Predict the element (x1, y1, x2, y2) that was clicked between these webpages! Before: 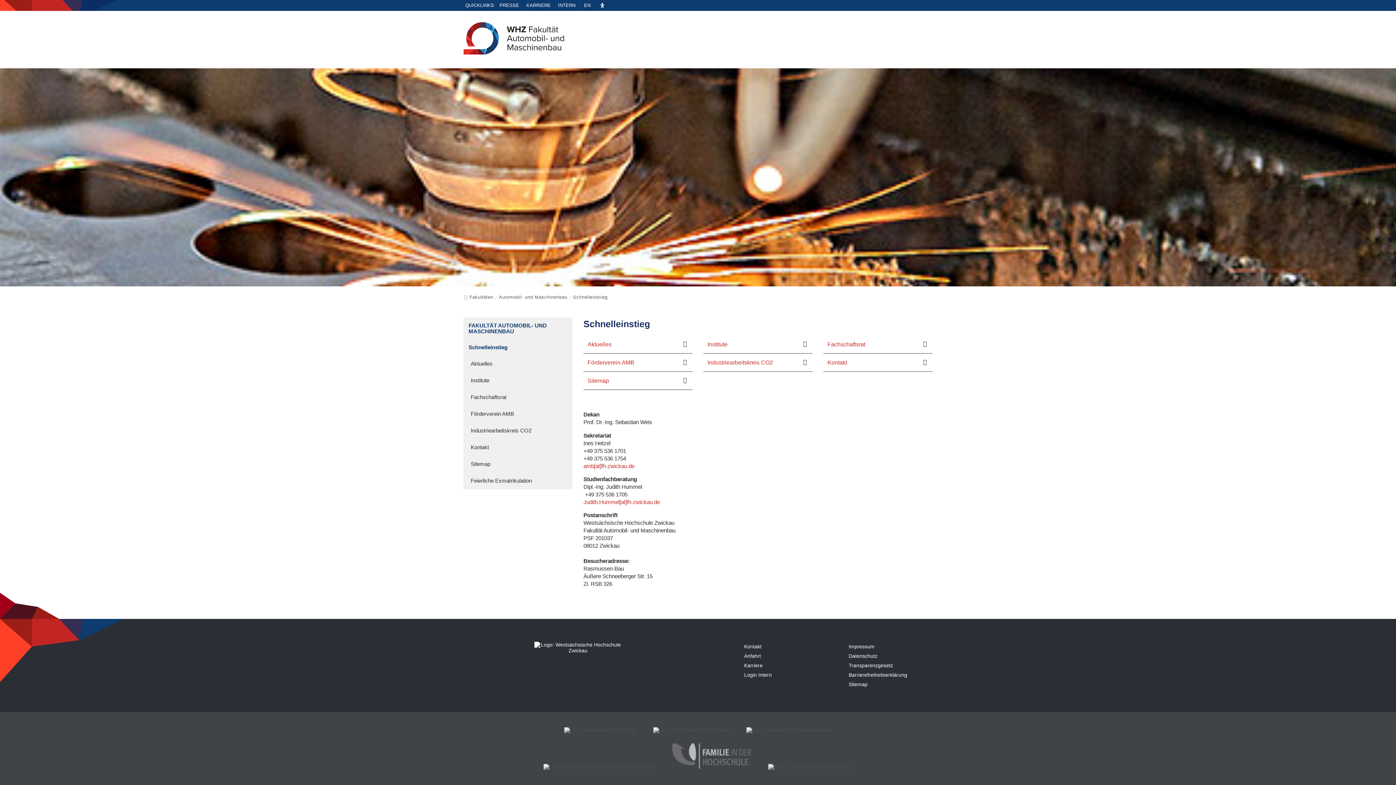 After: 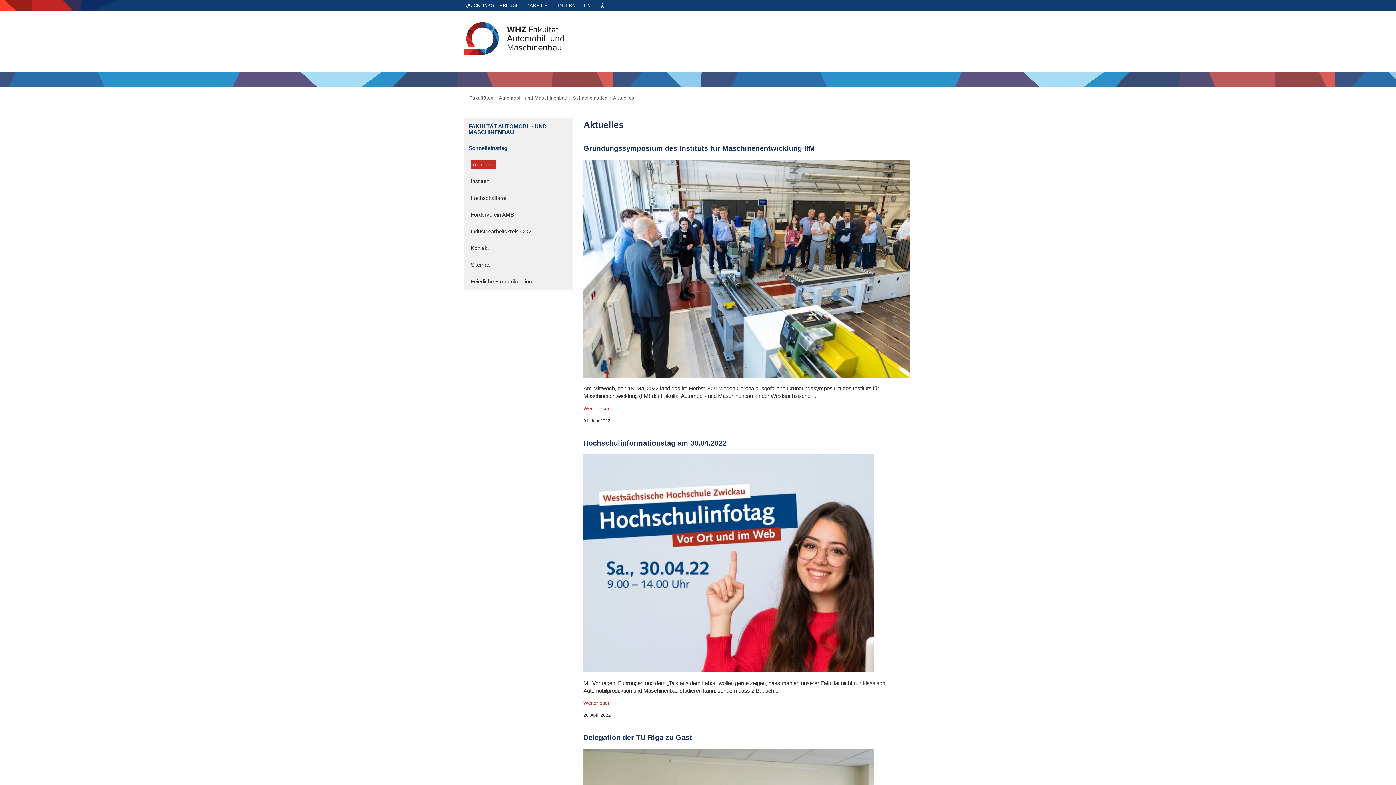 Action: bbox: (583, 335, 692, 353) label: Aktuelles